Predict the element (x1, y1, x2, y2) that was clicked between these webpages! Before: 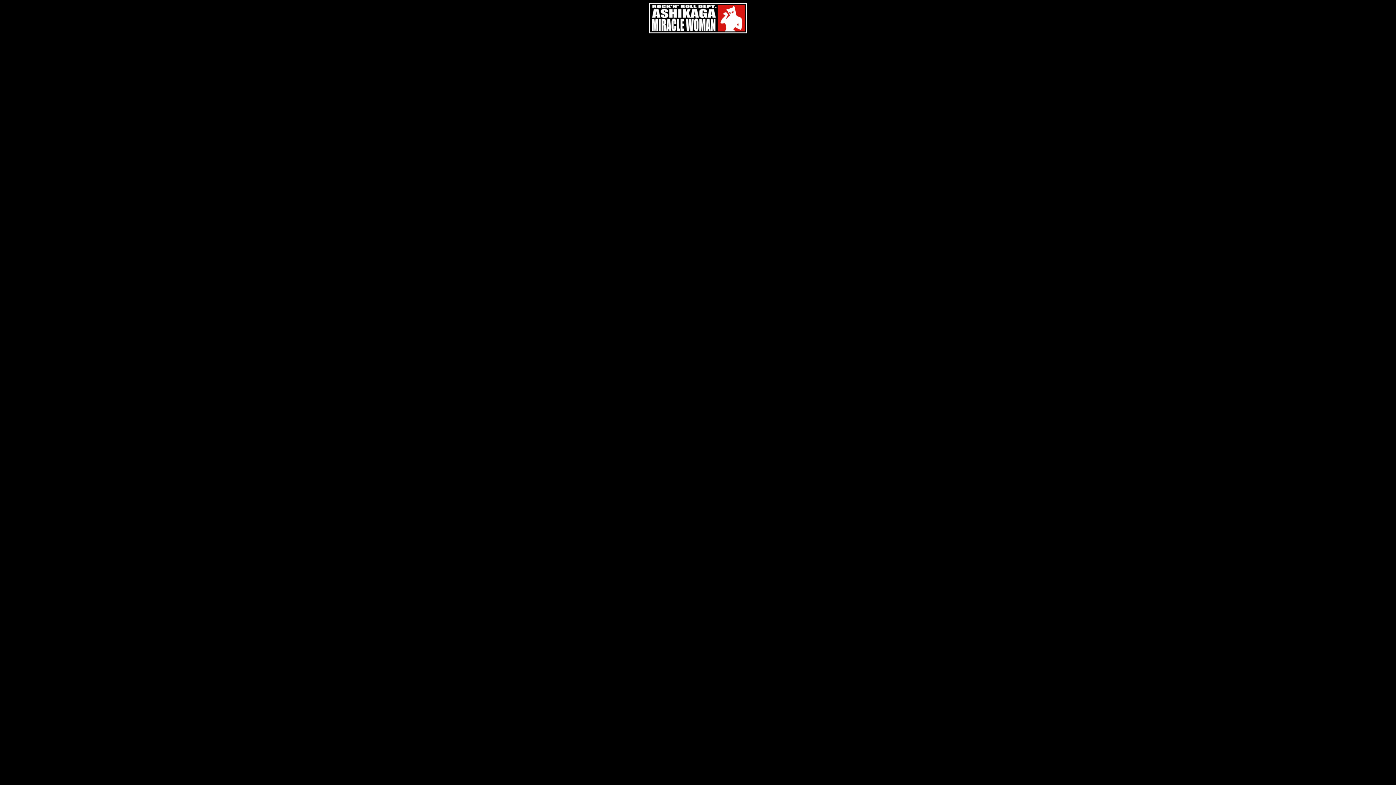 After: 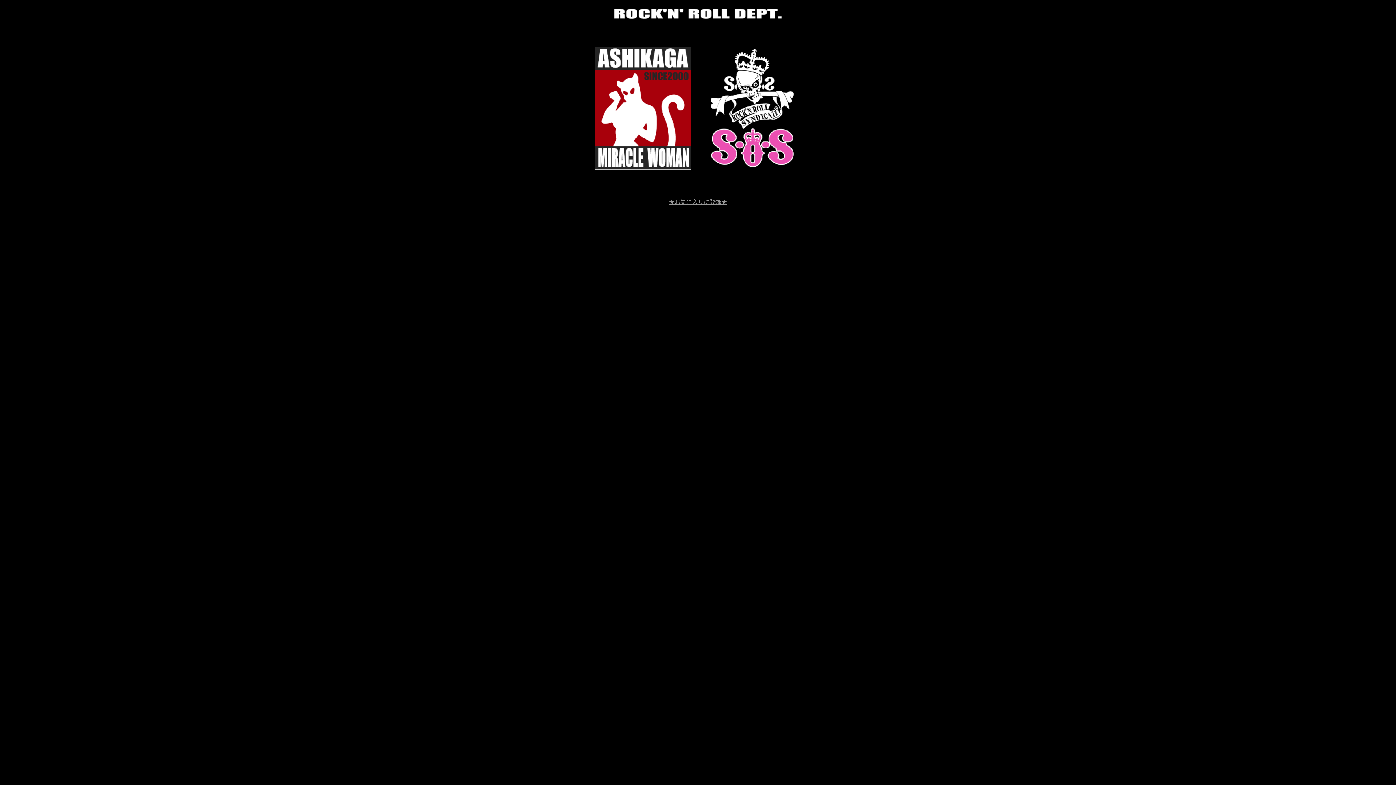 Action: bbox: (649, 28, 747, 34)